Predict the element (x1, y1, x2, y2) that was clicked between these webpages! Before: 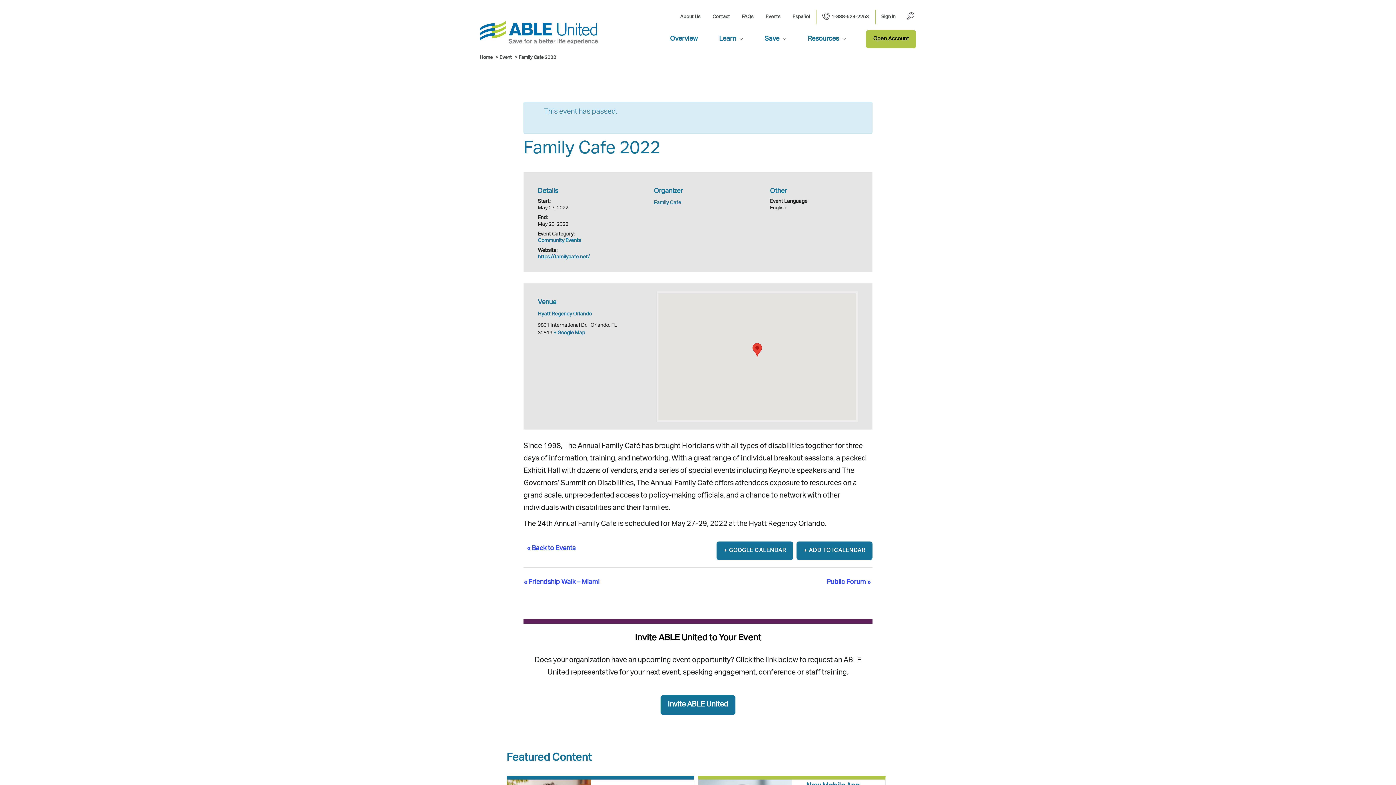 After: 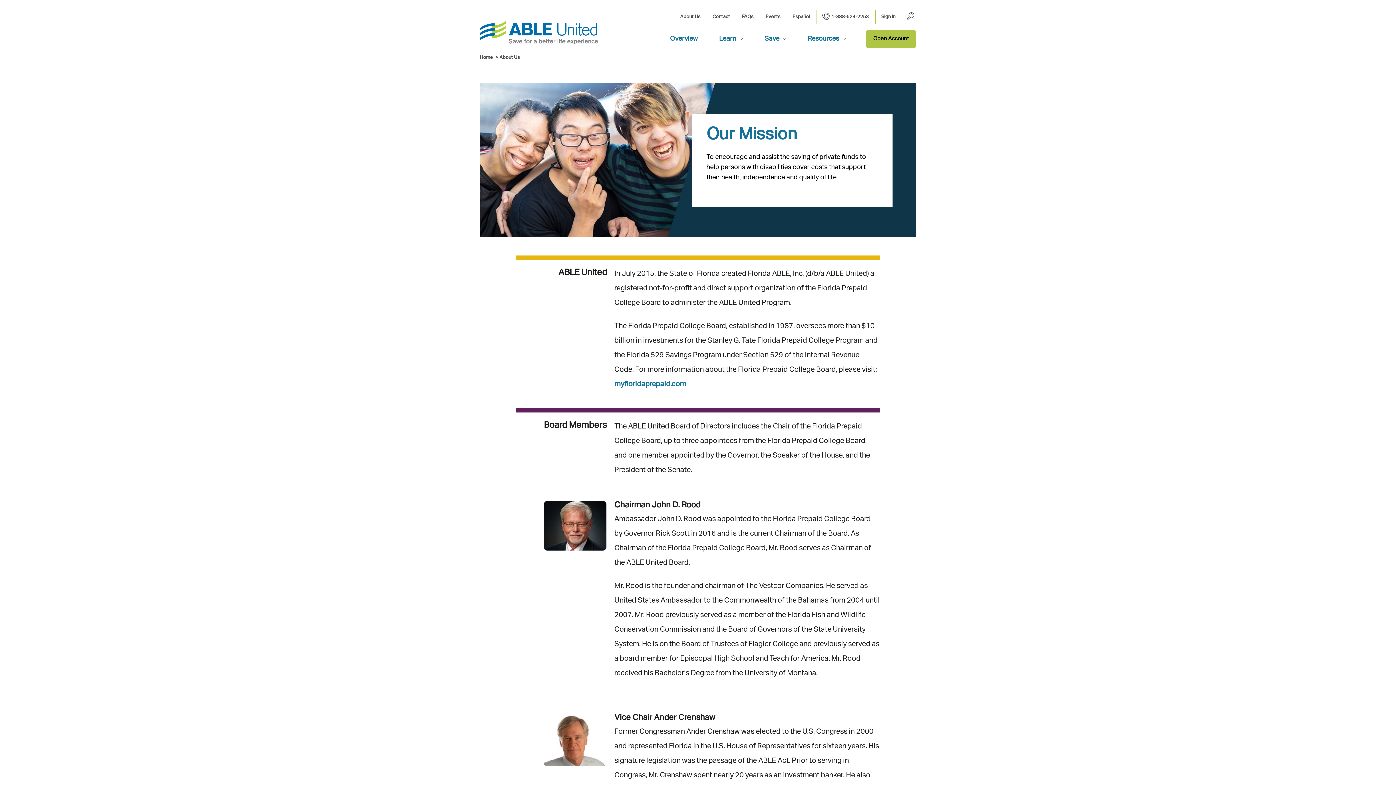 Action: label: About Us bbox: (674, 9, 706, 24)